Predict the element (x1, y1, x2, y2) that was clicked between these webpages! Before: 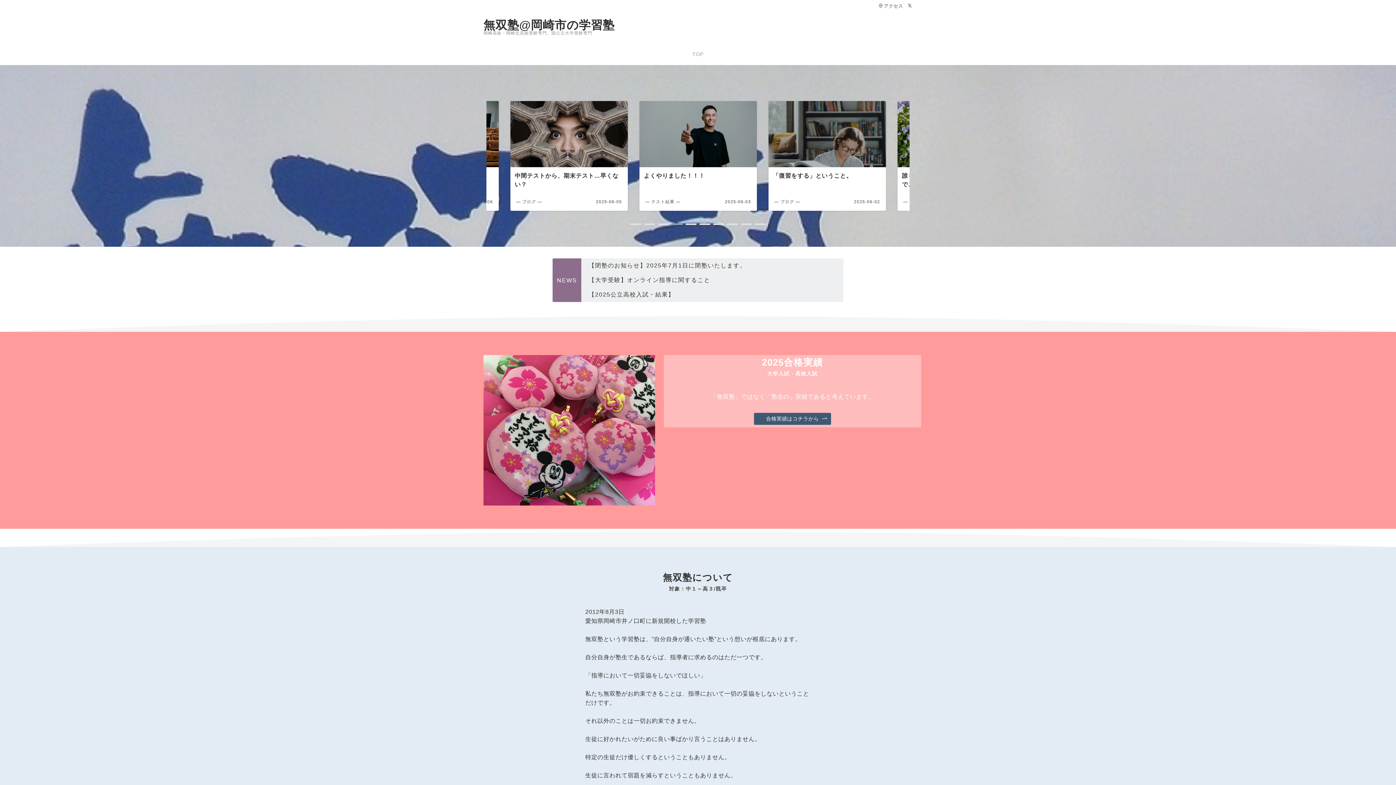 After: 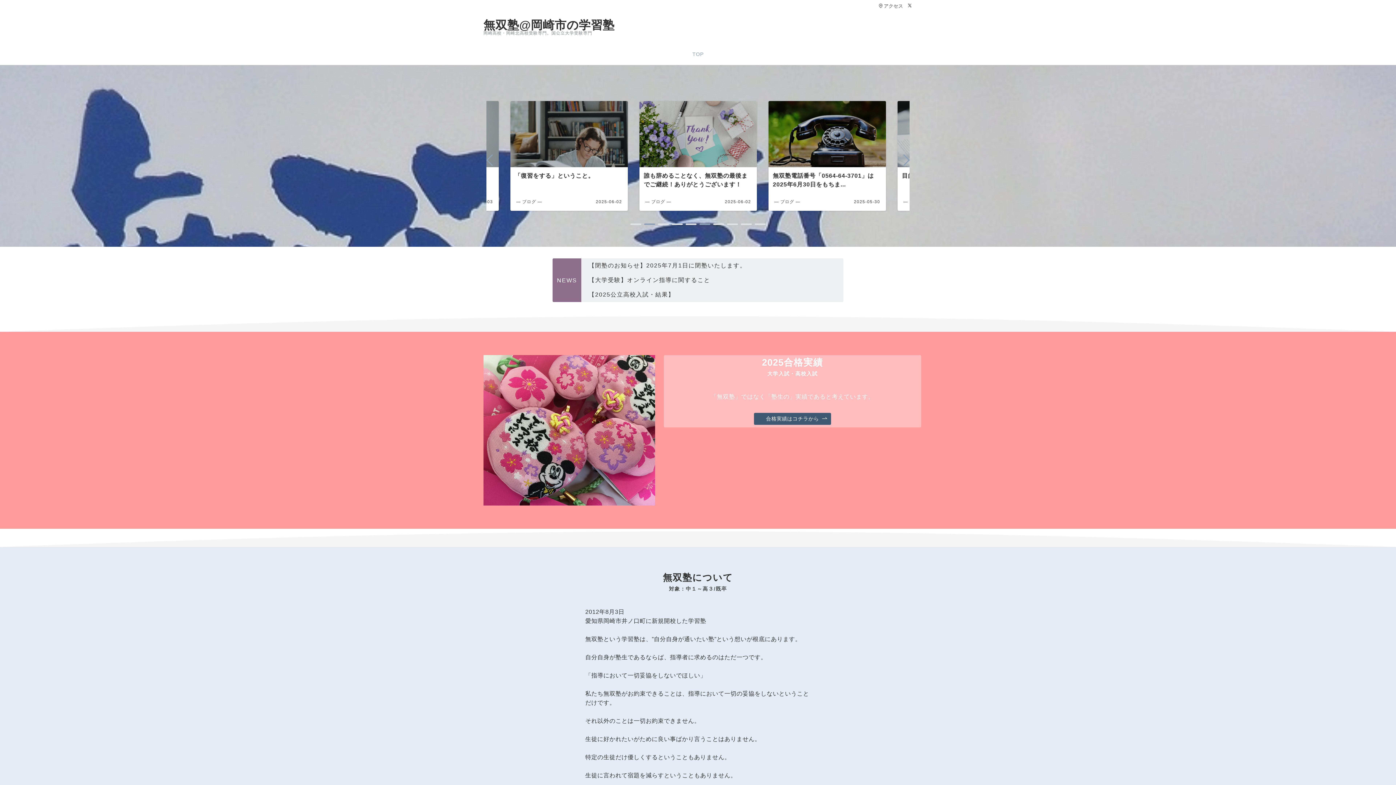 Action: label: 2 of 4 bbox: (644, 223, 655, 224)